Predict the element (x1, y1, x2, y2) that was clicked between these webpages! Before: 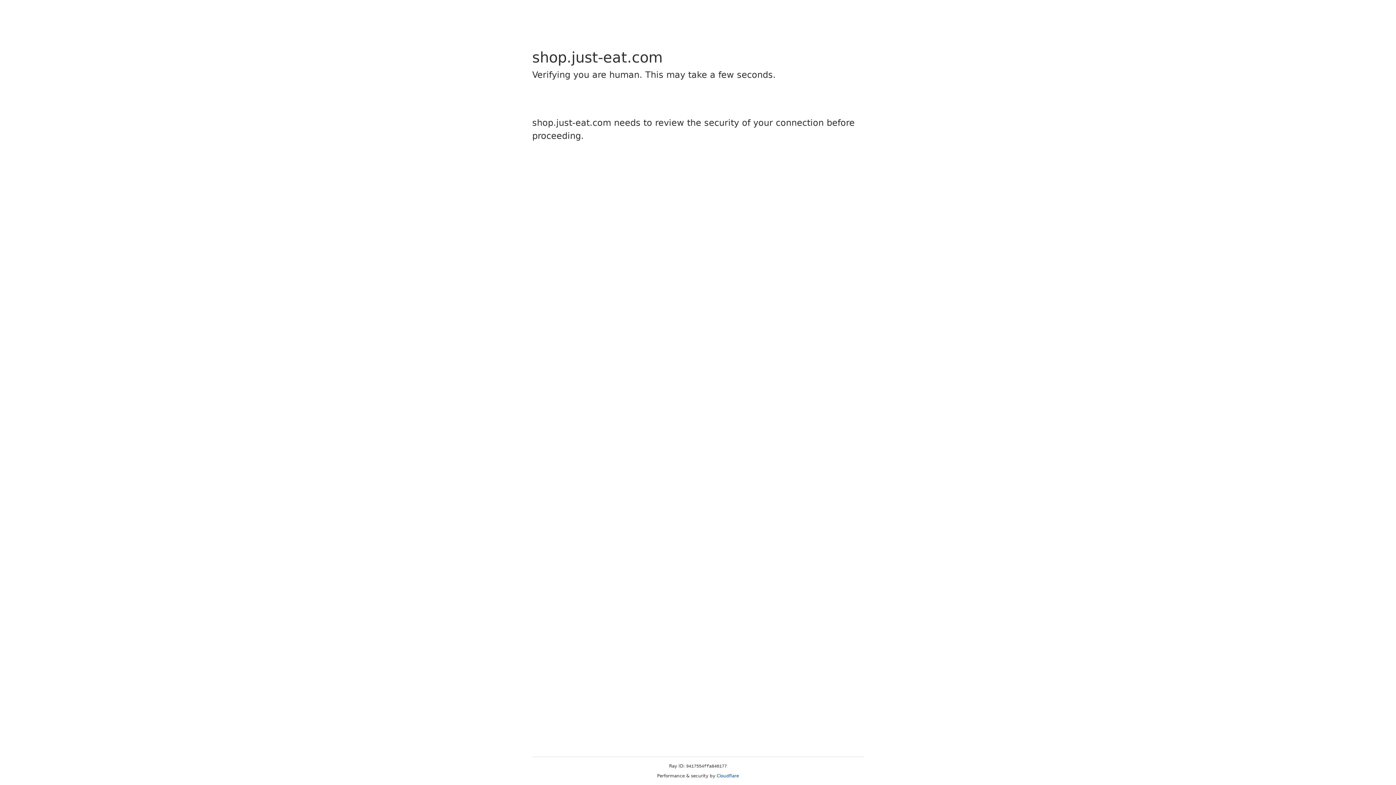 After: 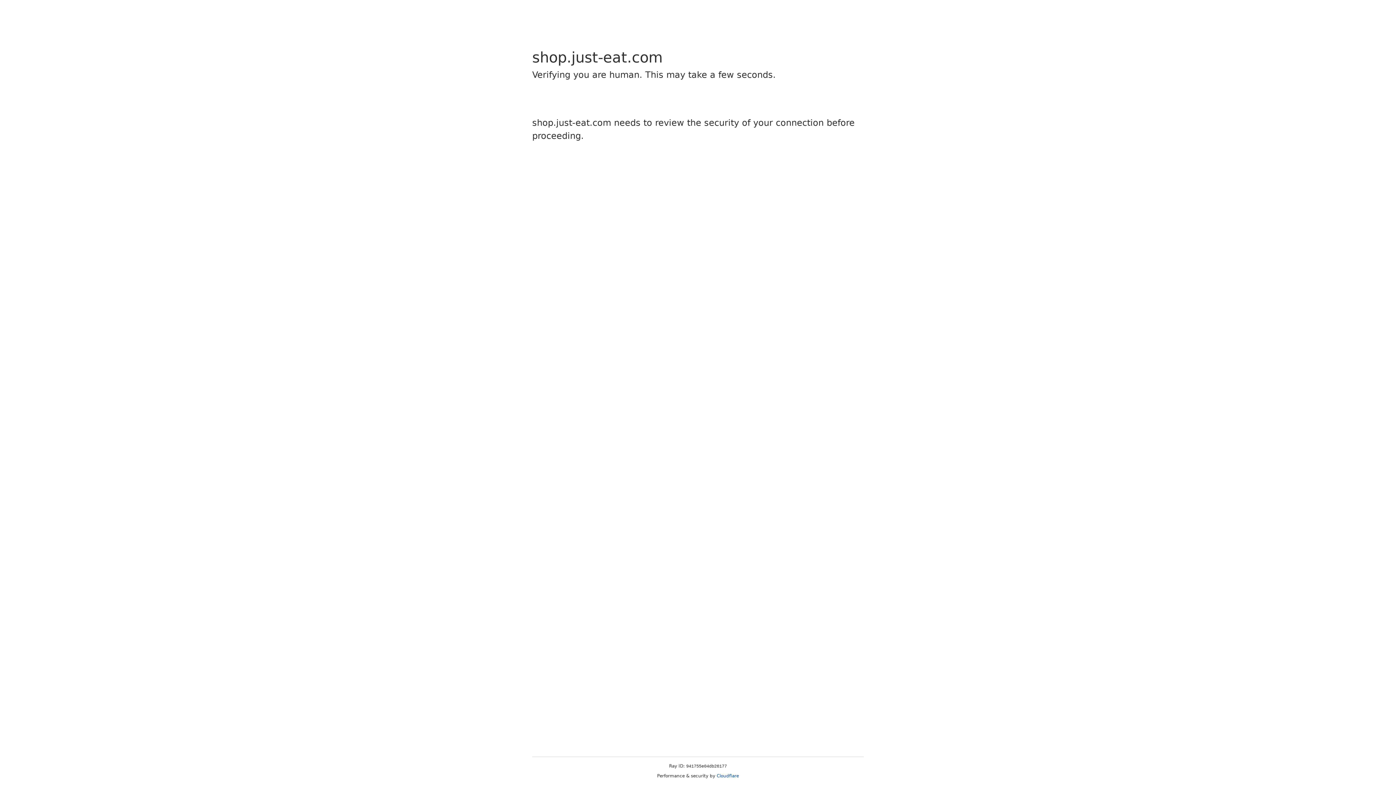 Action: label: Cloudflare bbox: (716, 773, 739, 778)